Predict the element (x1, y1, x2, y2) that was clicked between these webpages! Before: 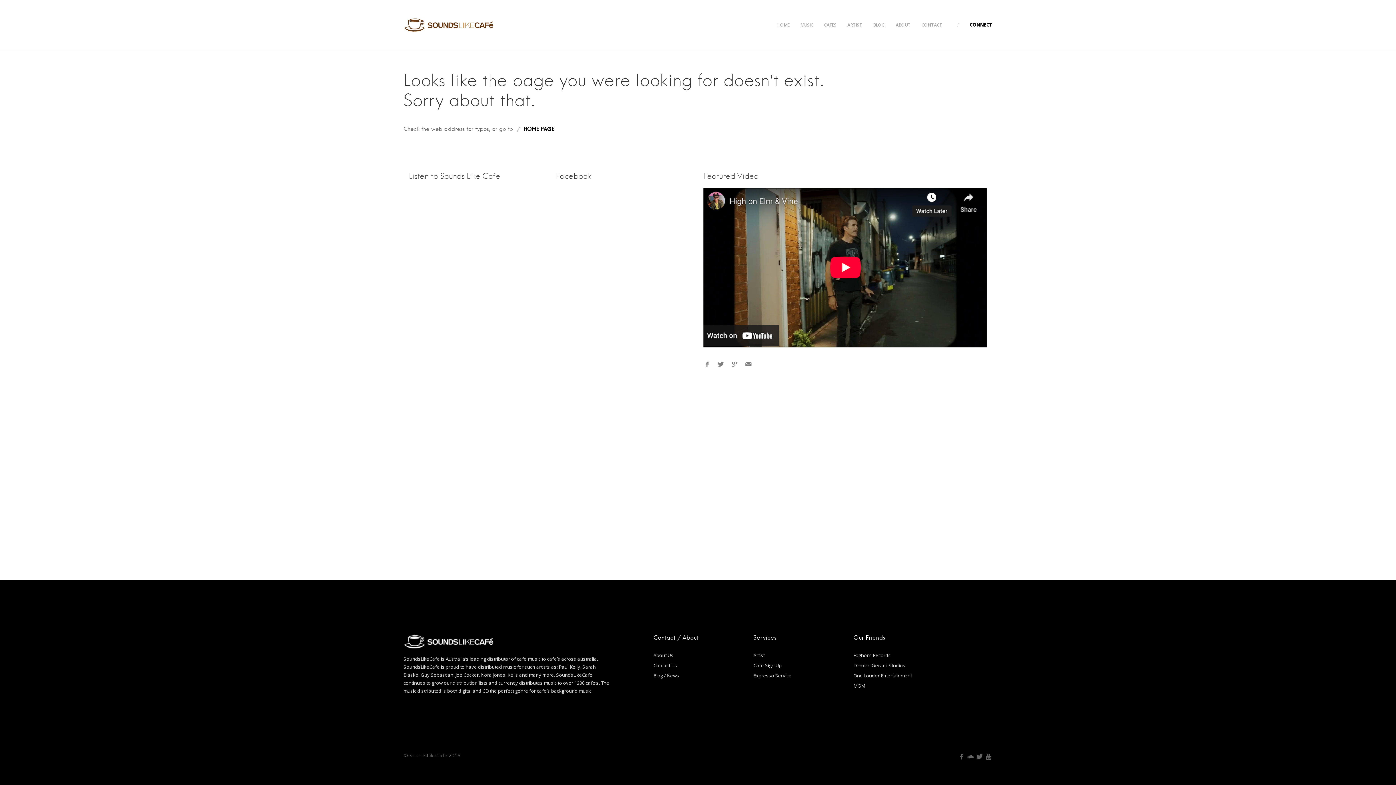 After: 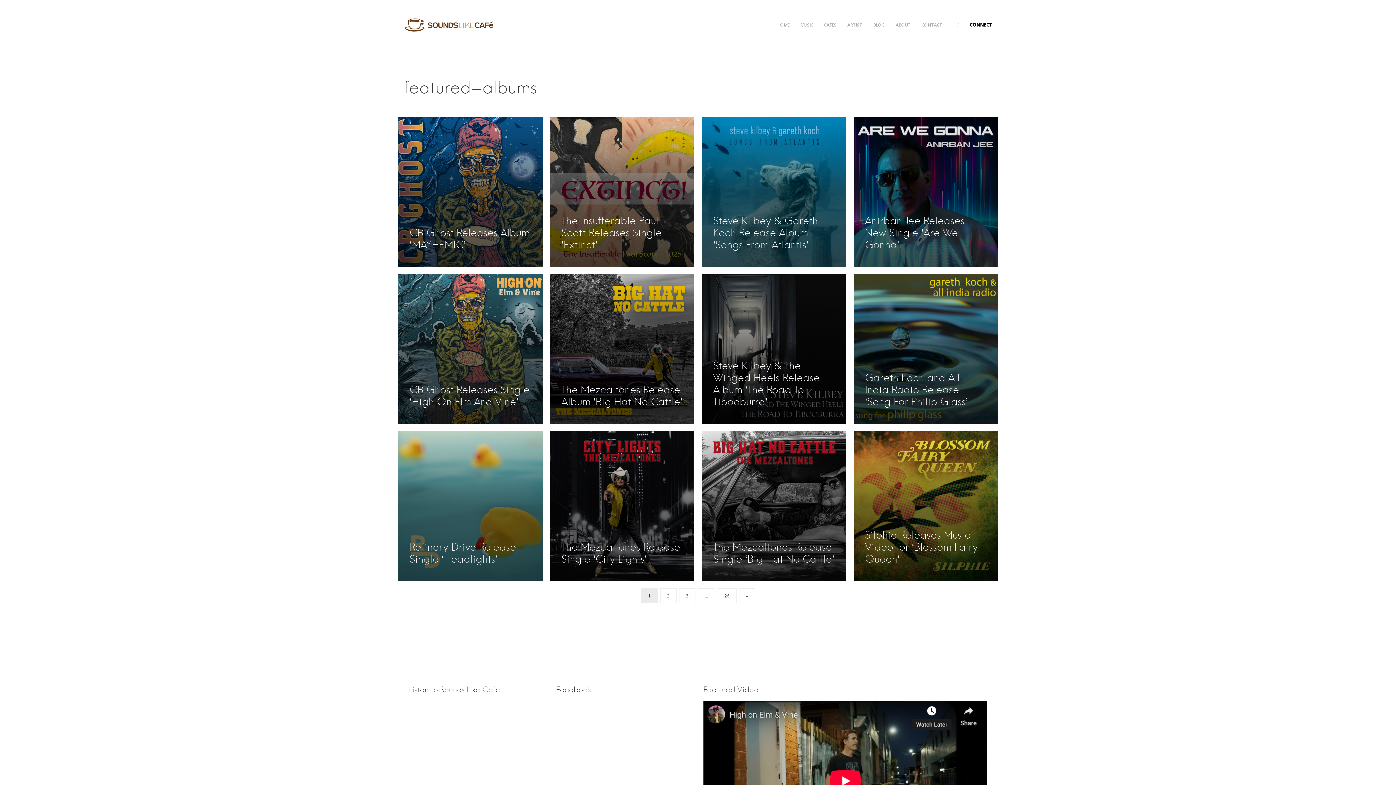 Action: bbox: (753, 672, 791, 679) label: Expresso Service